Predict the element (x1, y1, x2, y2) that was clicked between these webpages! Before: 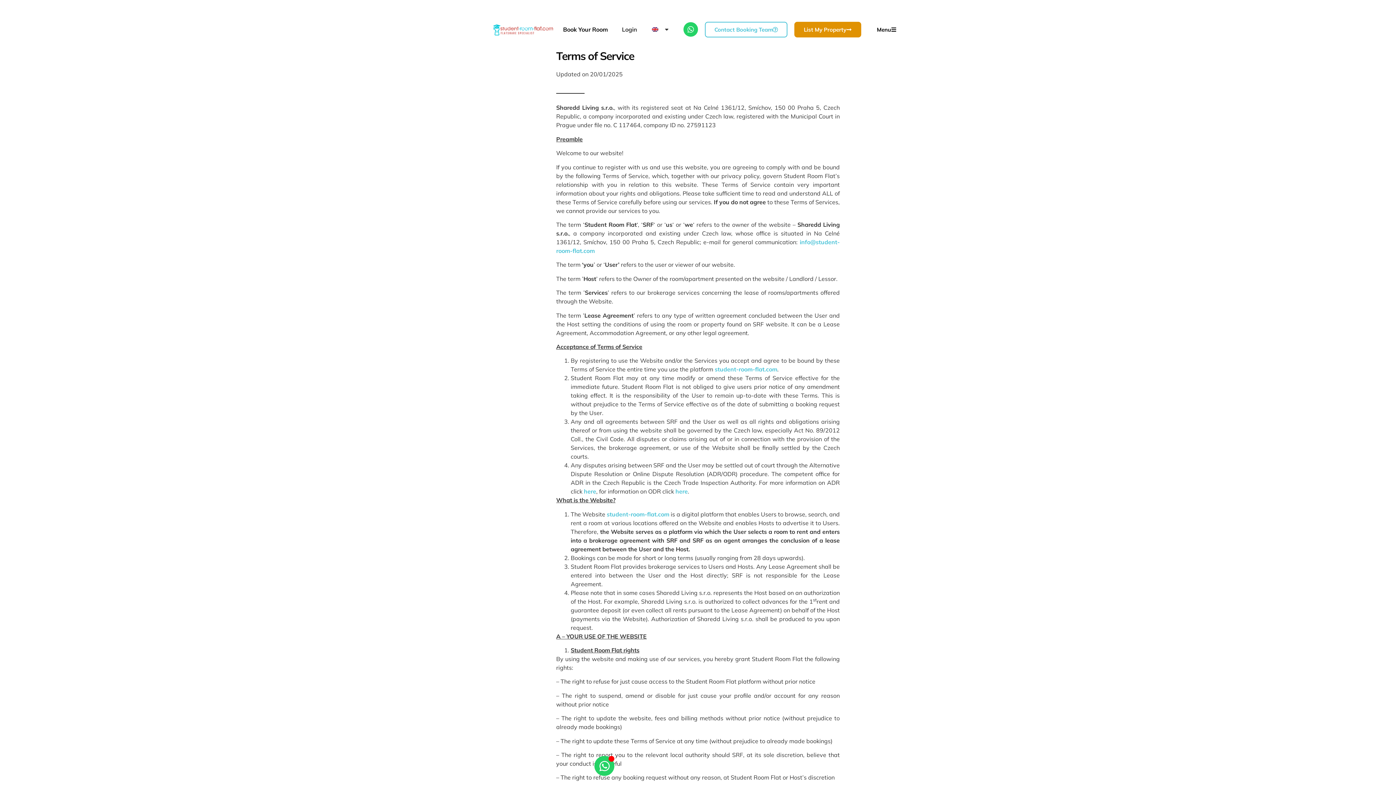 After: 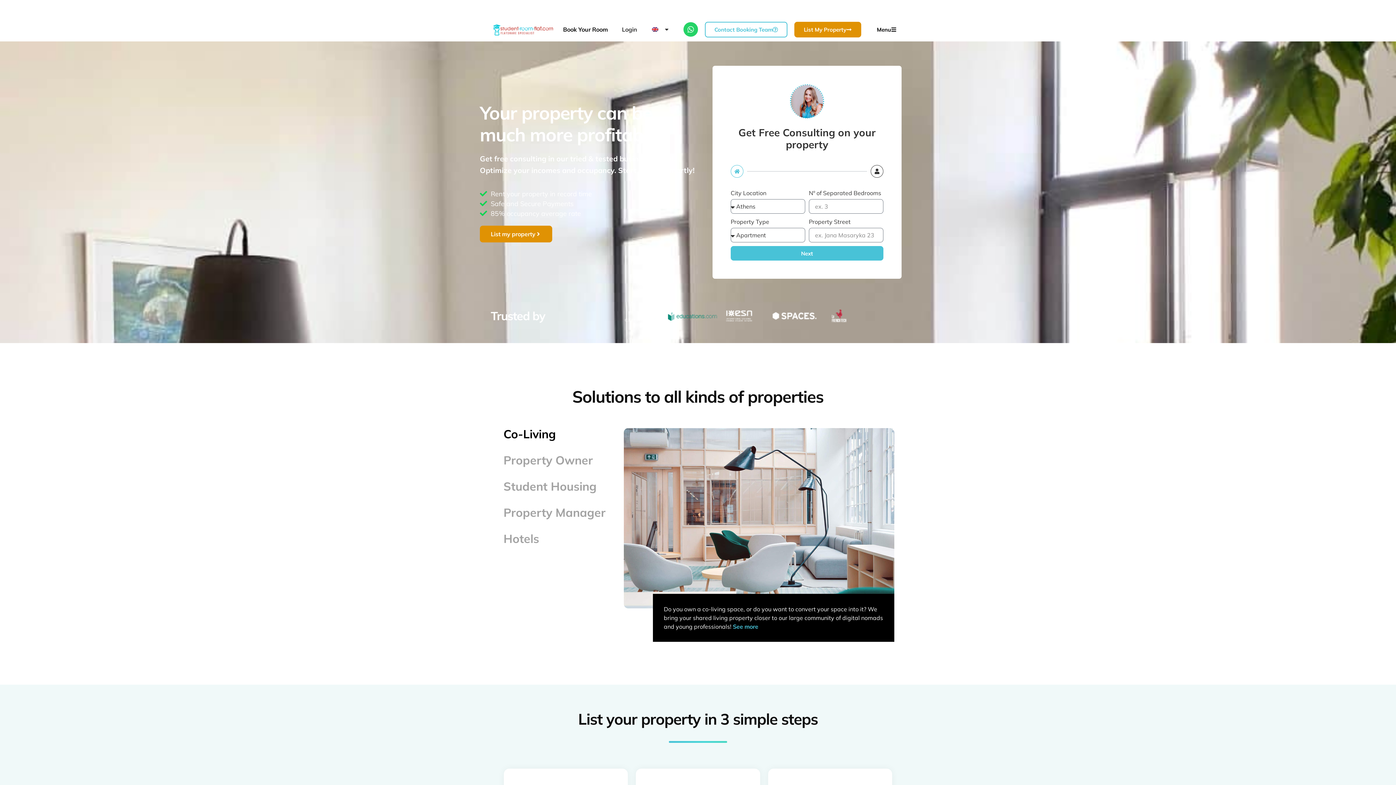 Action: label: List My Property bbox: (794, 21, 861, 37)